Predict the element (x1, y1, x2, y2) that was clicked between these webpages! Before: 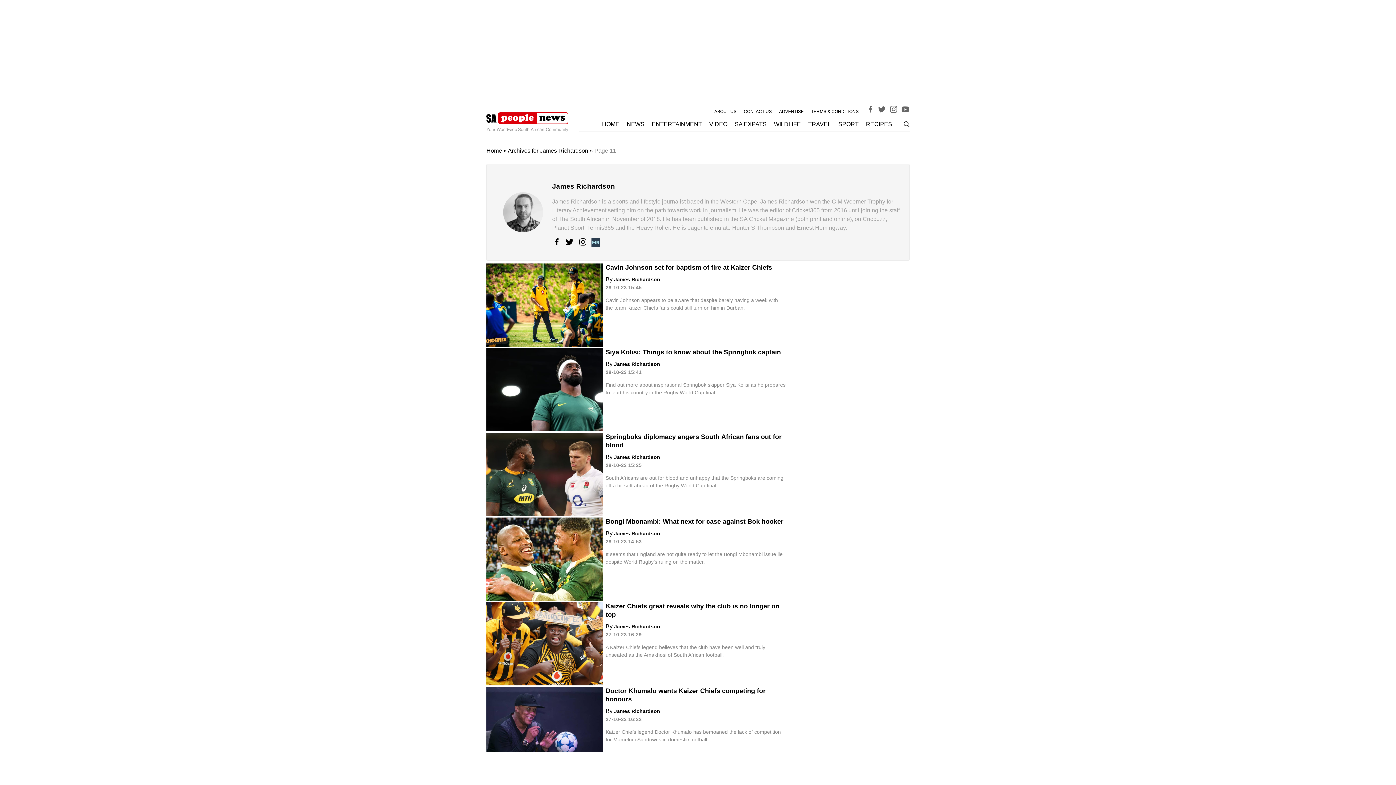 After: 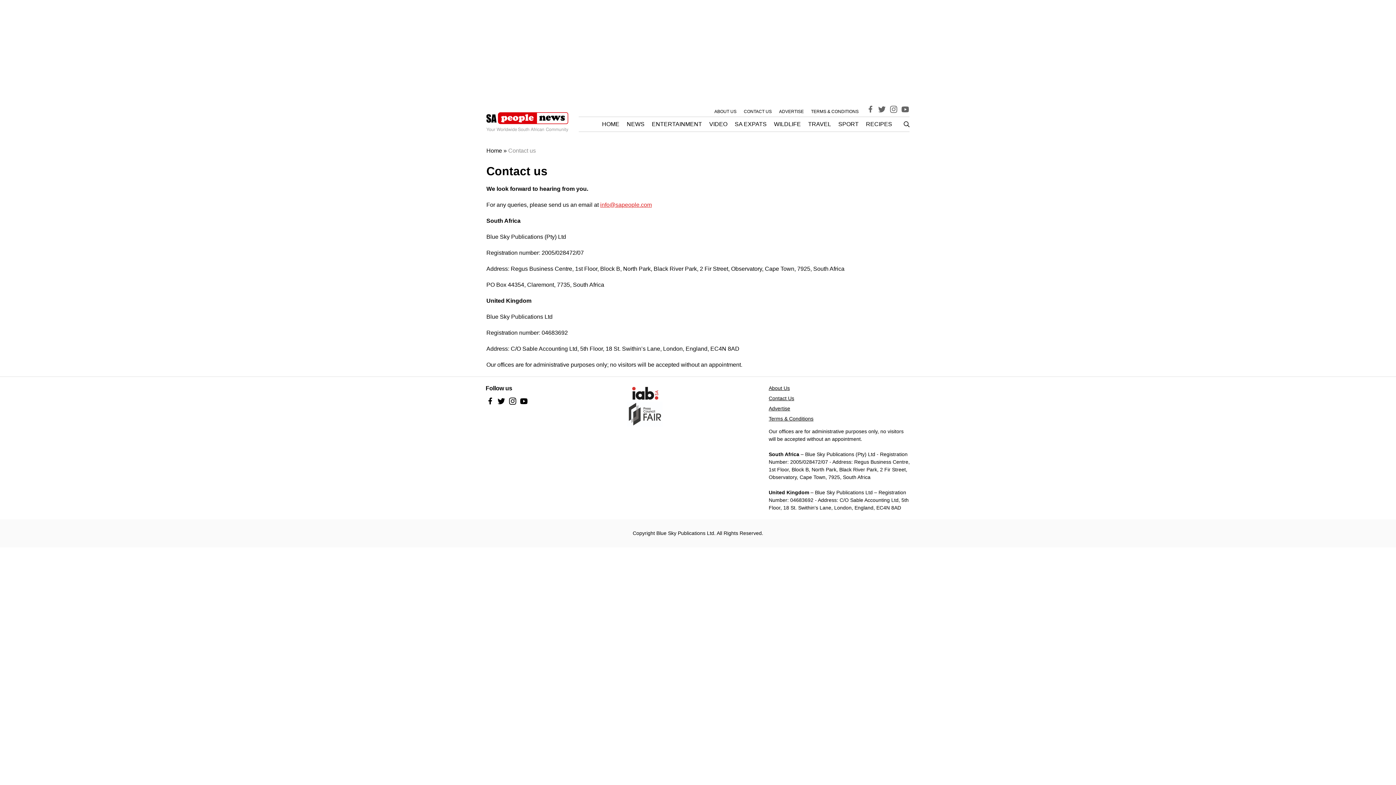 Action: bbox: (744, 108, 772, 114) label: CONTACT US